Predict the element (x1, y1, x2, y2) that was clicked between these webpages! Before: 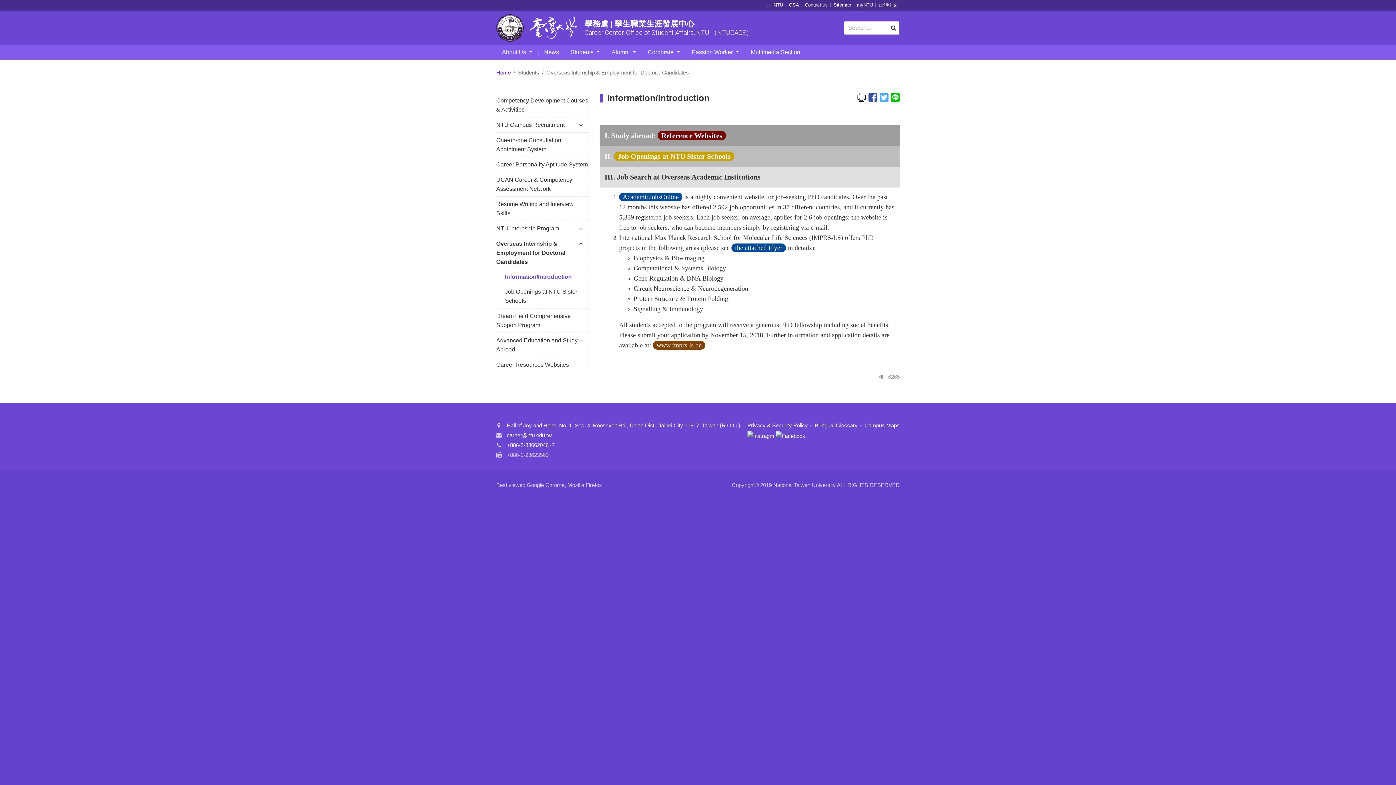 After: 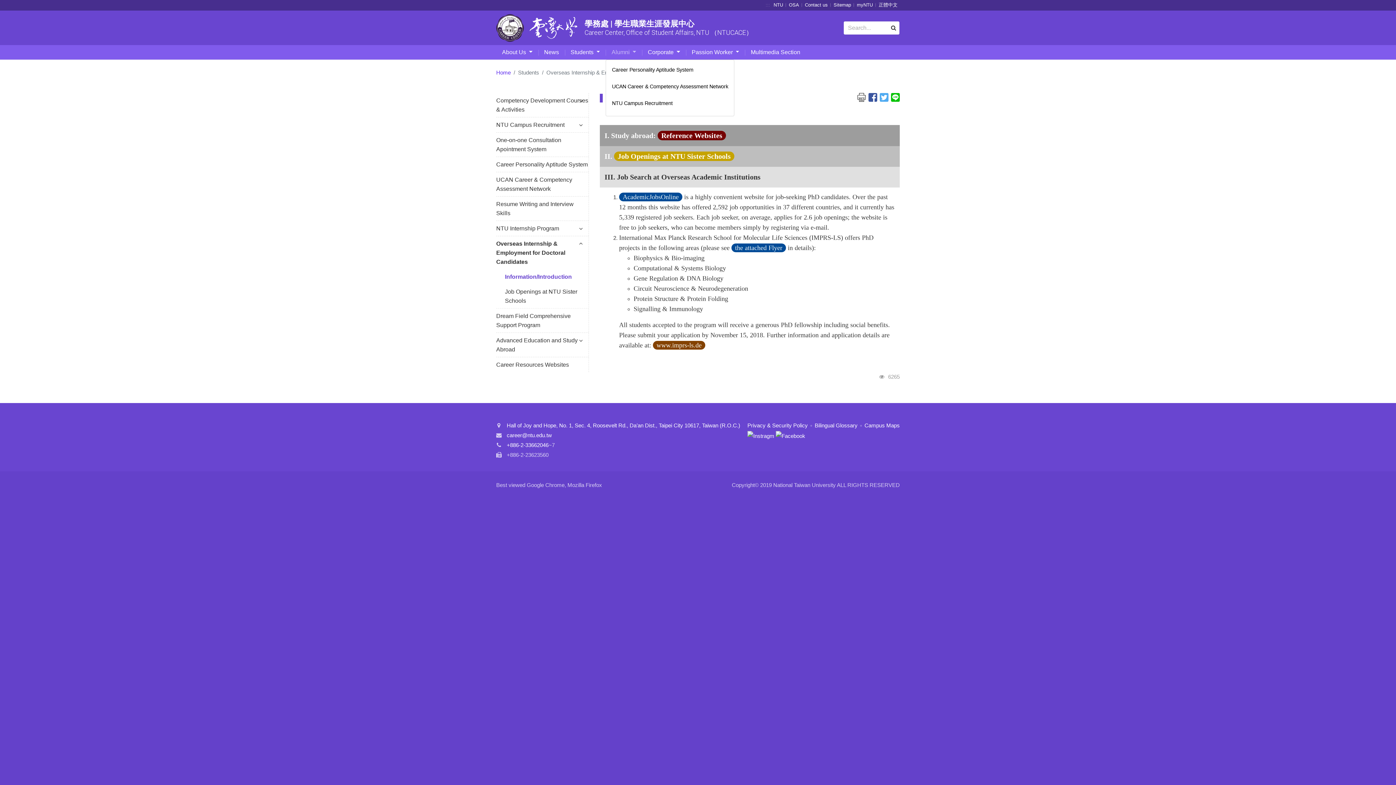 Action: label: Alumni  bbox: (608, 45, 639, 59)